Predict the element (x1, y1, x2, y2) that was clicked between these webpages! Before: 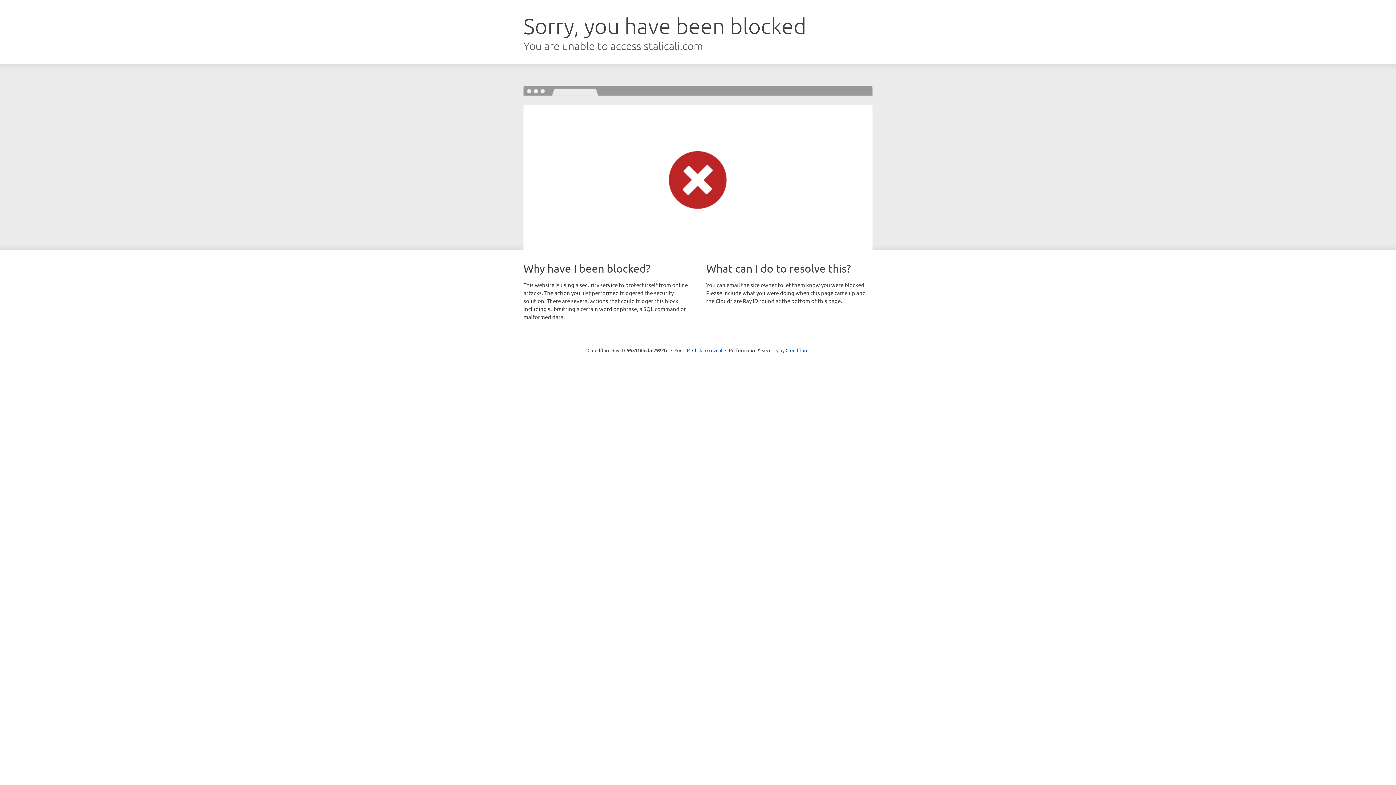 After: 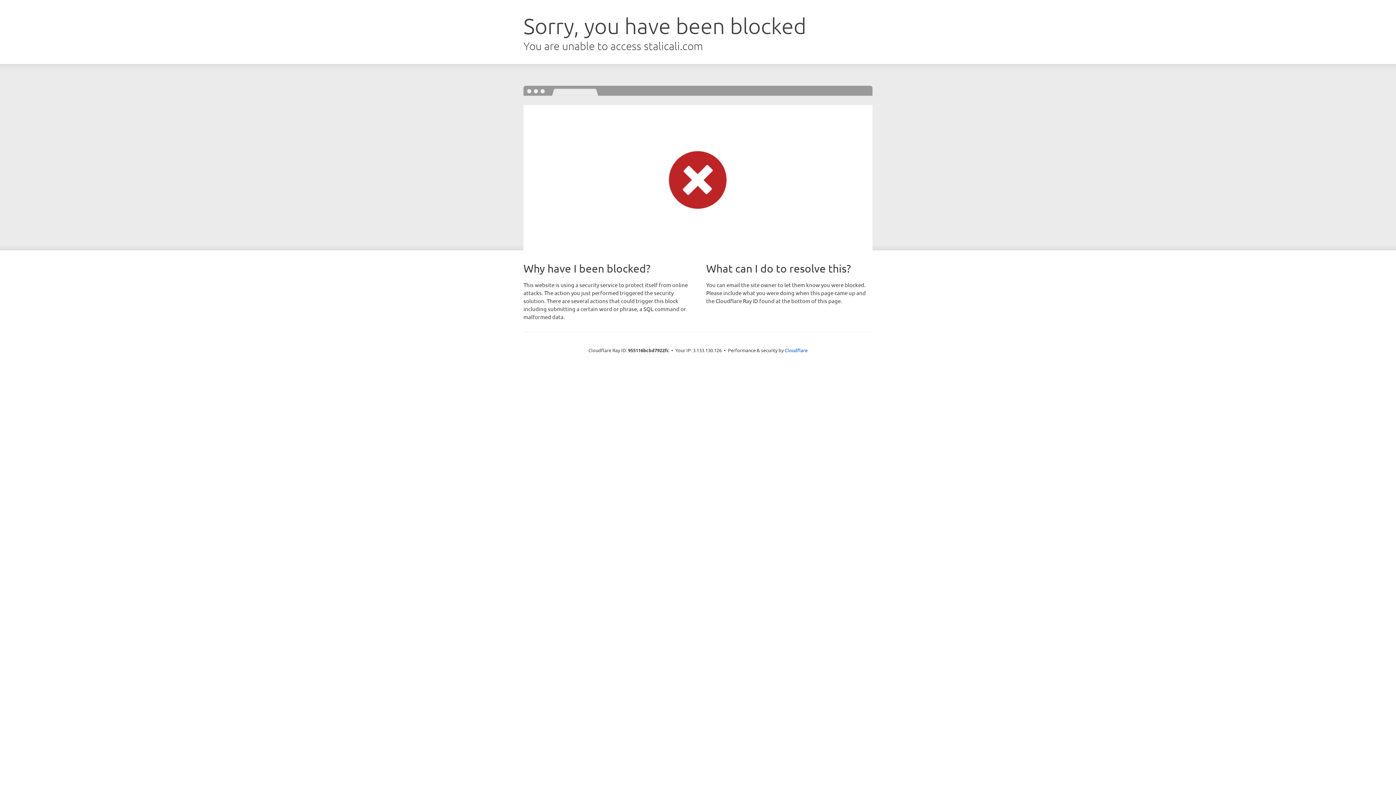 Action: bbox: (692, 346, 722, 353) label: Click to reveal